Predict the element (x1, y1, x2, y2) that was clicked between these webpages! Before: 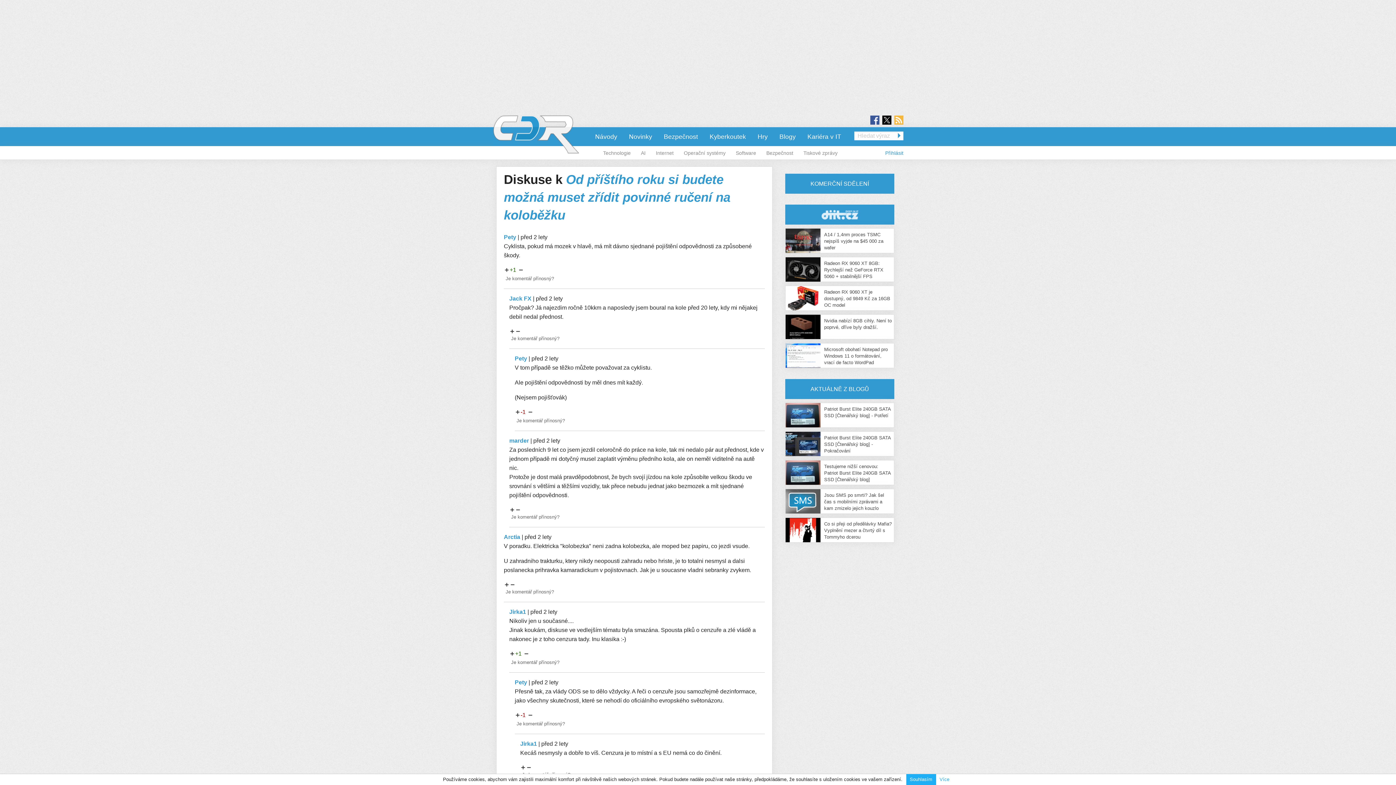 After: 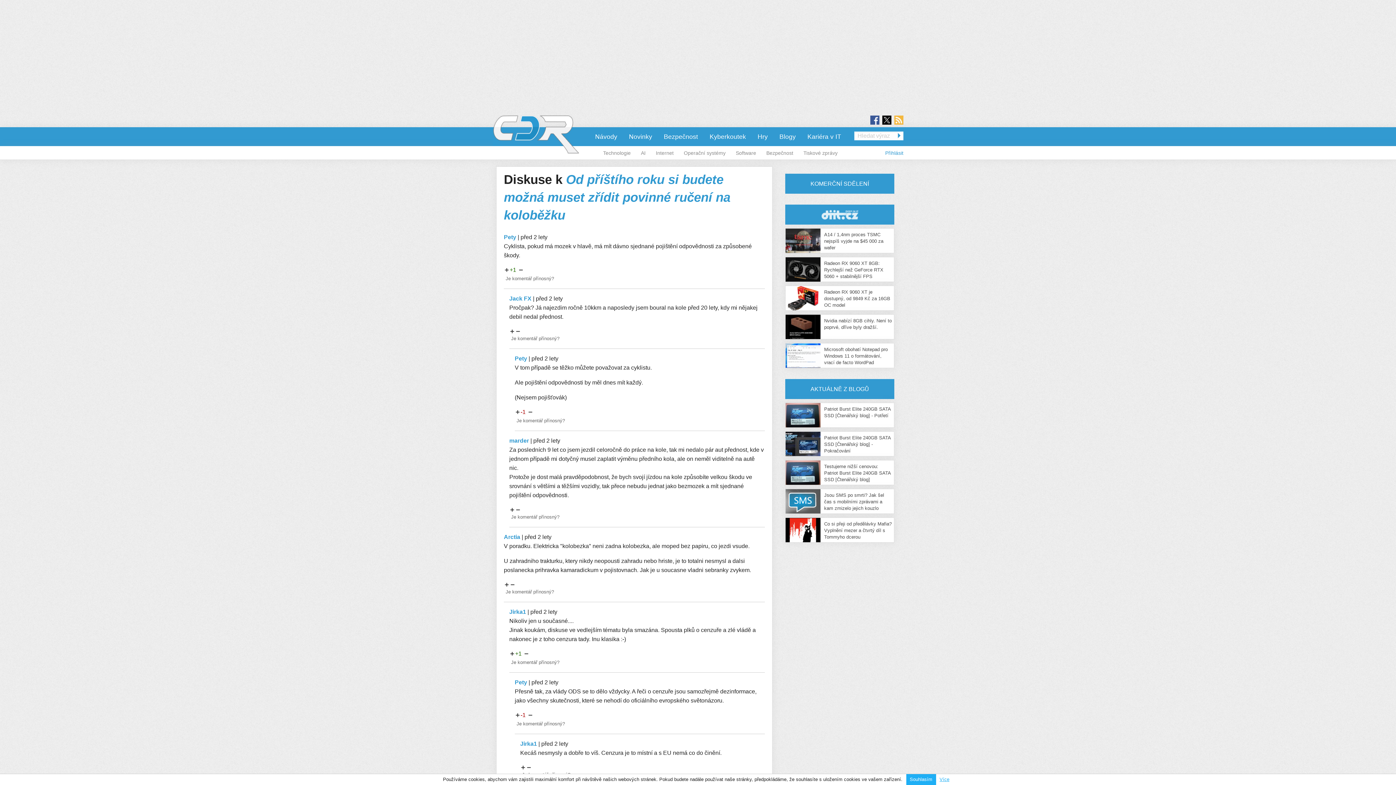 Action: bbox: (936, 774, 953, 785) label: Více